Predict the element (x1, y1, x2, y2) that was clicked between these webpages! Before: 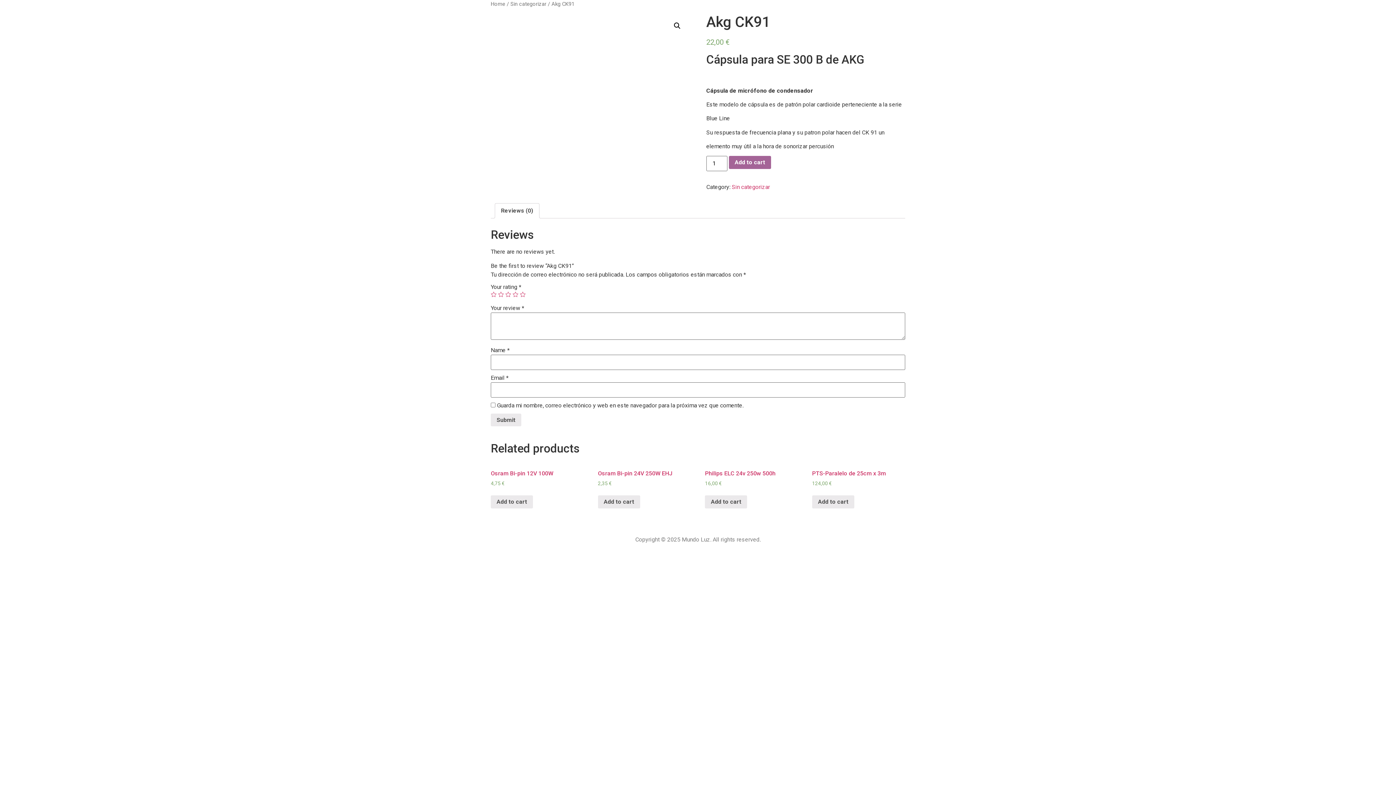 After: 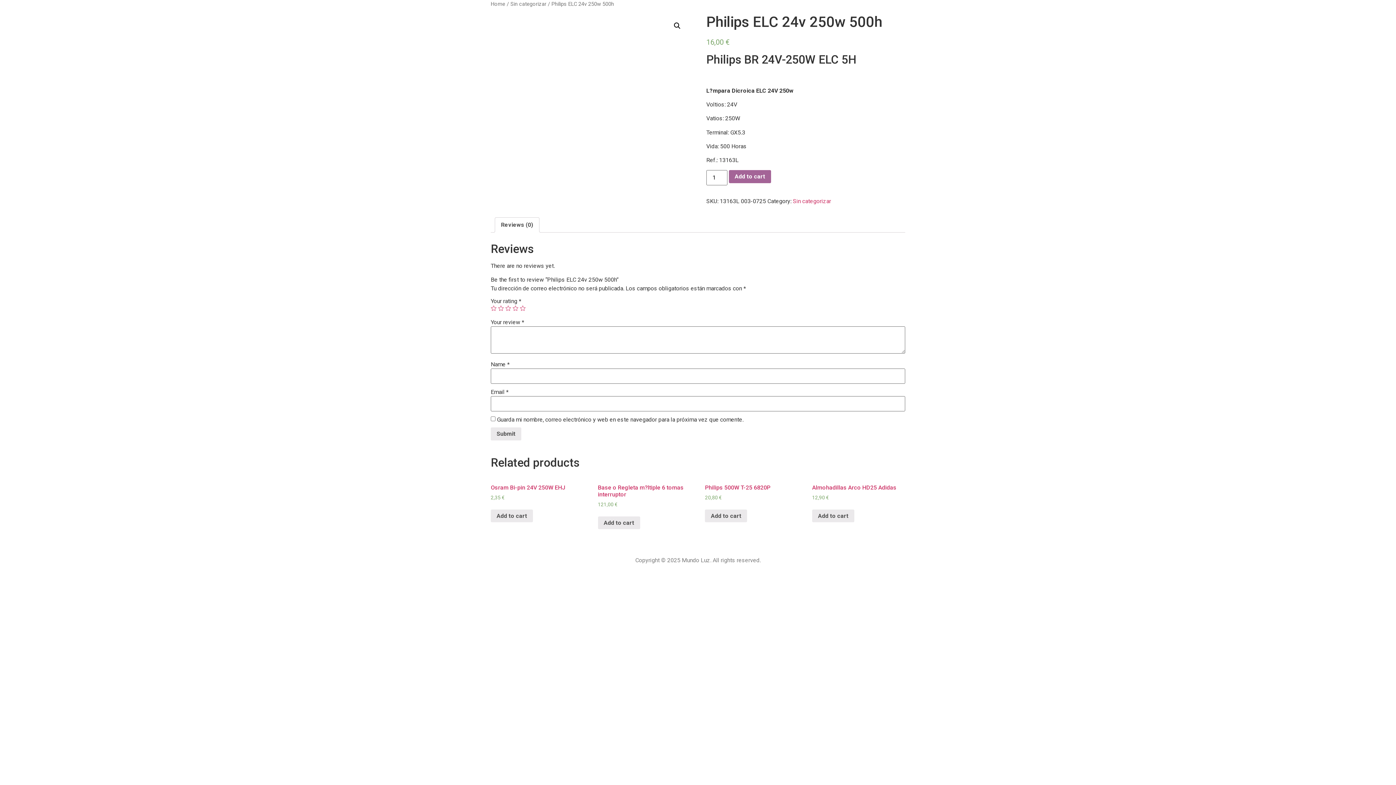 Action: bbox: (705, 461, 796, 487) label: Philips ELC 24v 250w 500h
16,00 €